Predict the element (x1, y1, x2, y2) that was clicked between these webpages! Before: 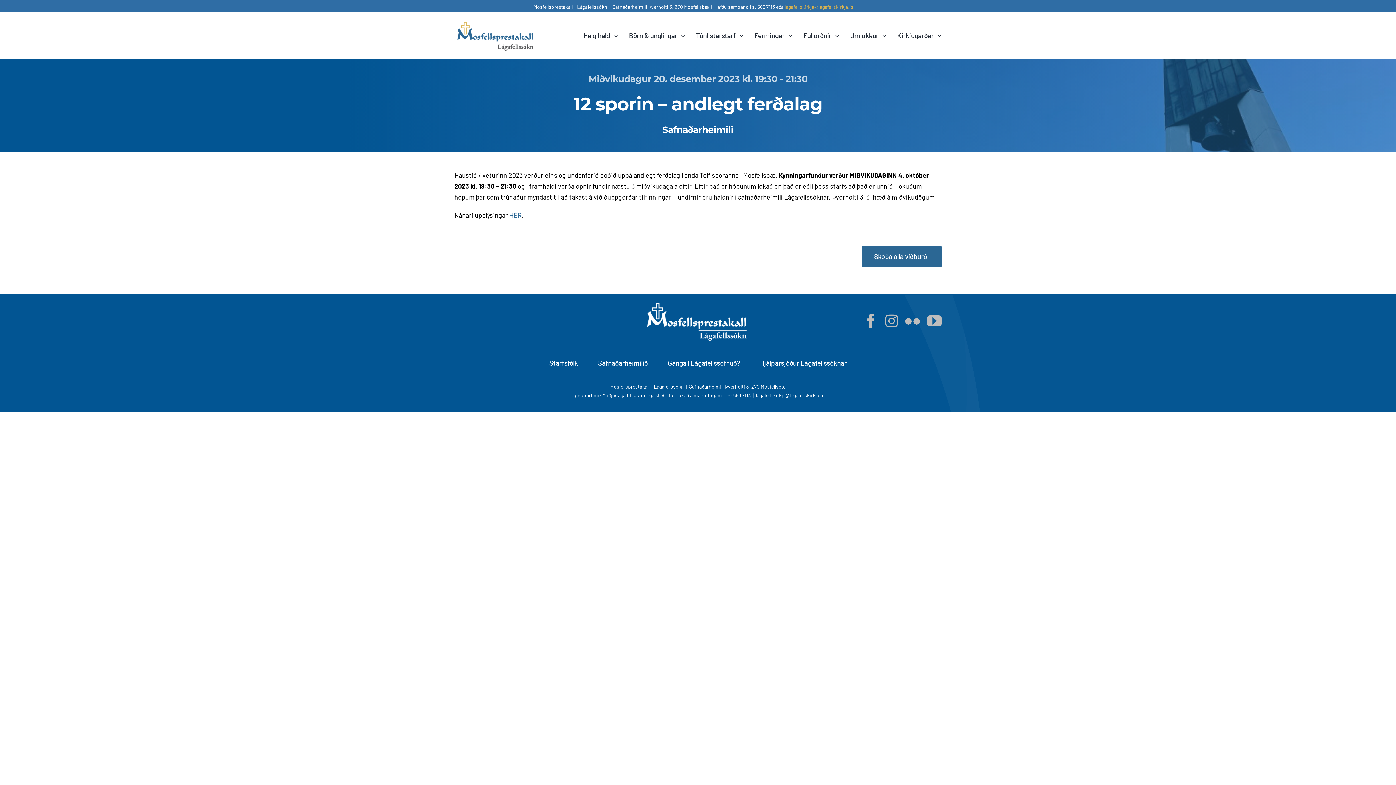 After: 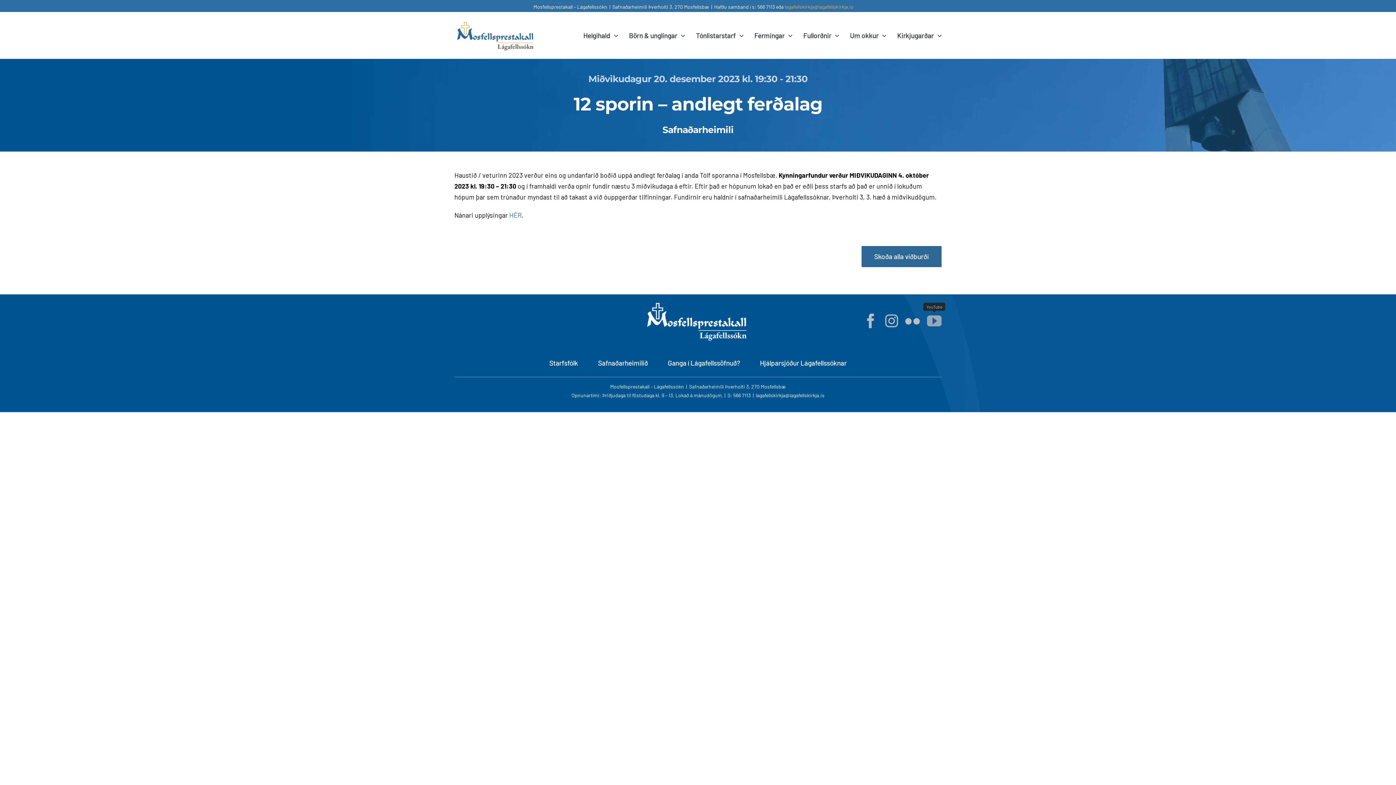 Action: label: youtube bbox: (927, 313, 941, 328)